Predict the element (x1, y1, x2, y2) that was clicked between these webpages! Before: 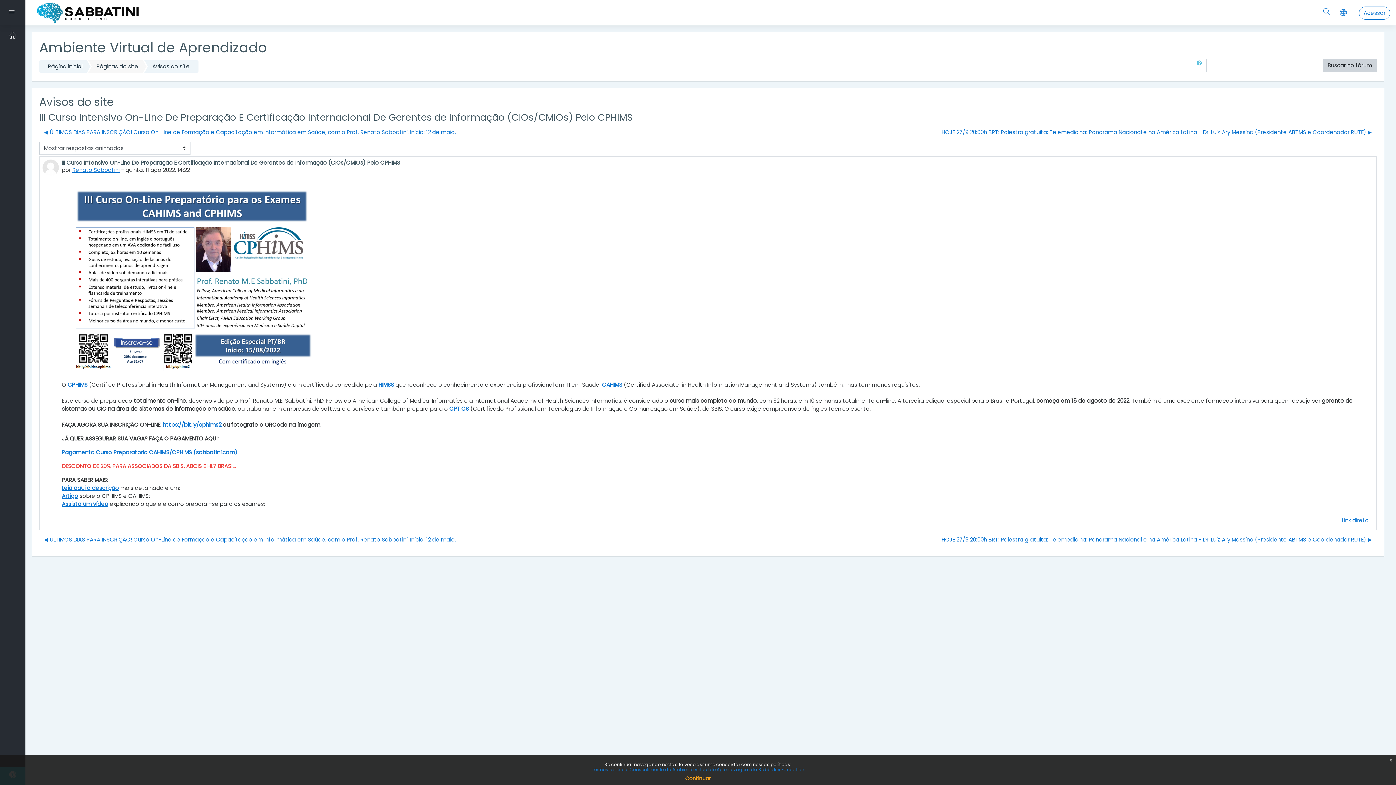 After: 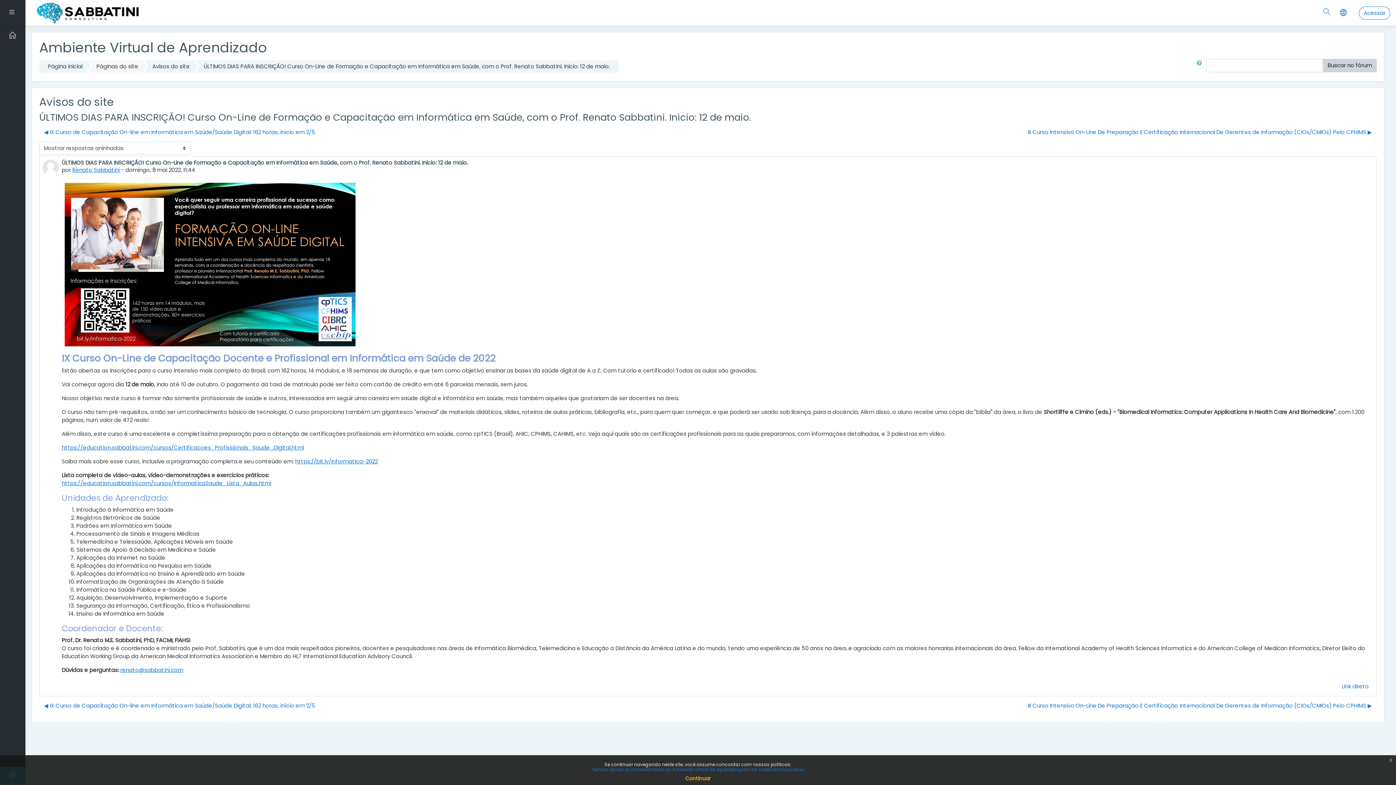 Action: label: Discussão anterior: ÚLTIMOS DIAS PARA INSCRIÇÃO! Curso On-Line de Formação e Capacitação em Informática em Saúde, com o Prof. Renato Sabbatini. Inicio: 12 de maio. bbox: (39, 125, 460, 138)